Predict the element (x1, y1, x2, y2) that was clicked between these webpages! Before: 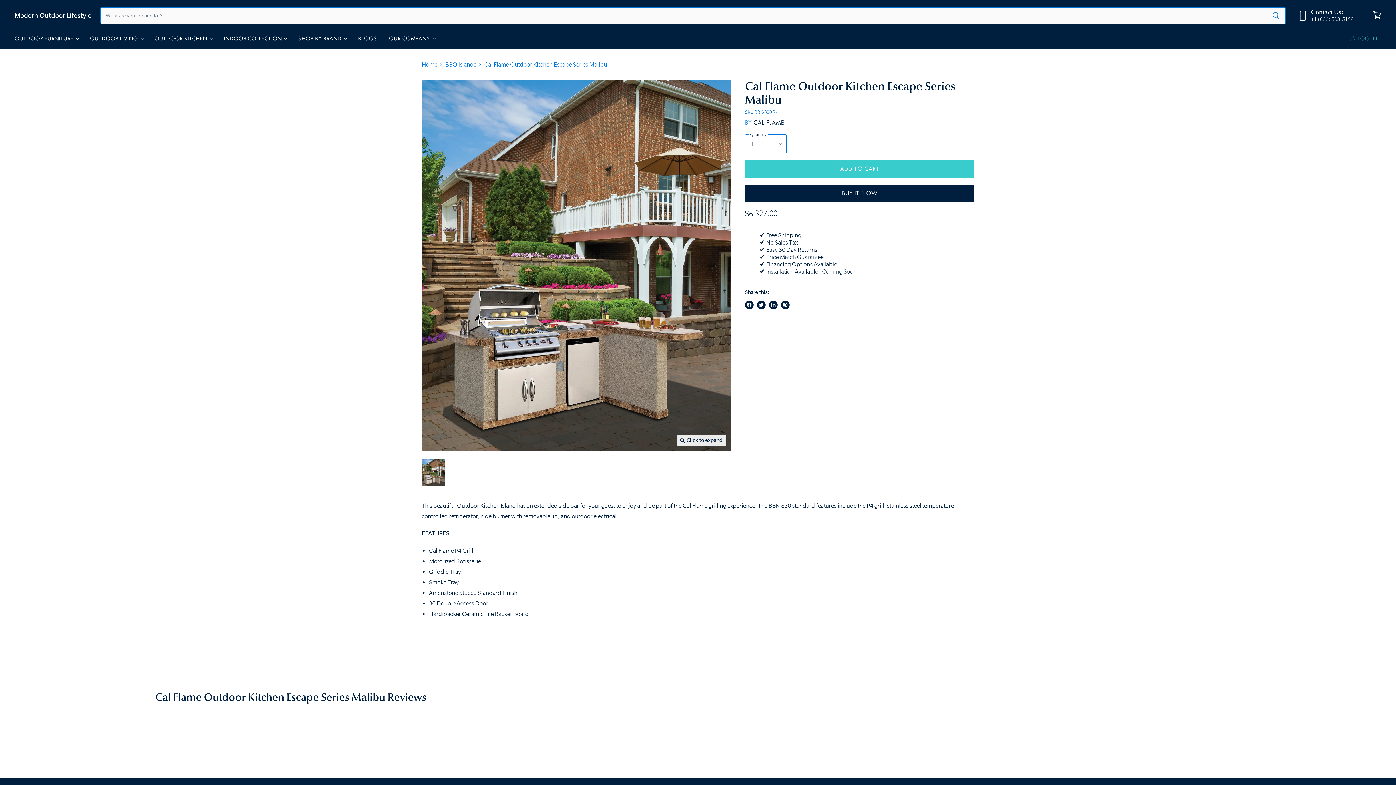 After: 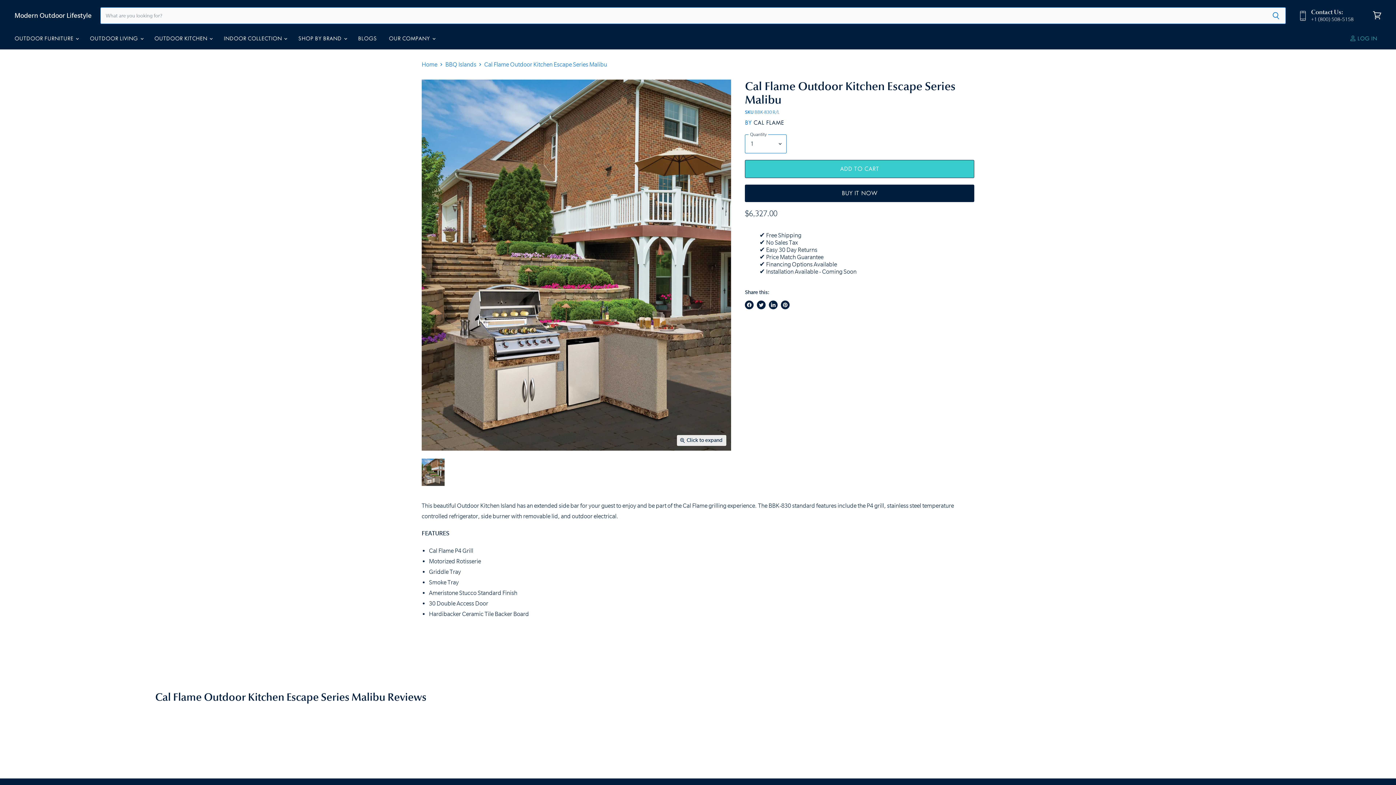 Action: bbox: (769, 300, 777, 309) label: Share on LinkedIn